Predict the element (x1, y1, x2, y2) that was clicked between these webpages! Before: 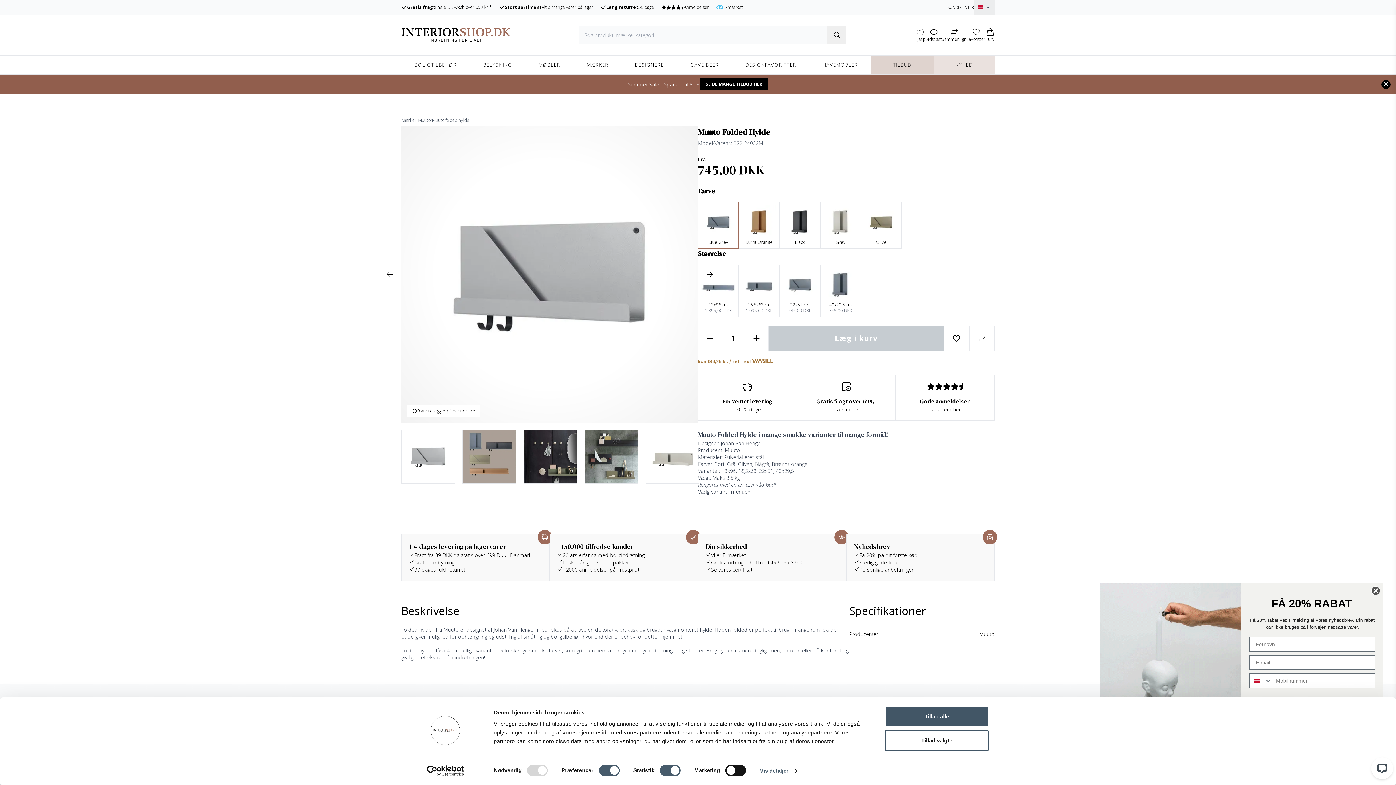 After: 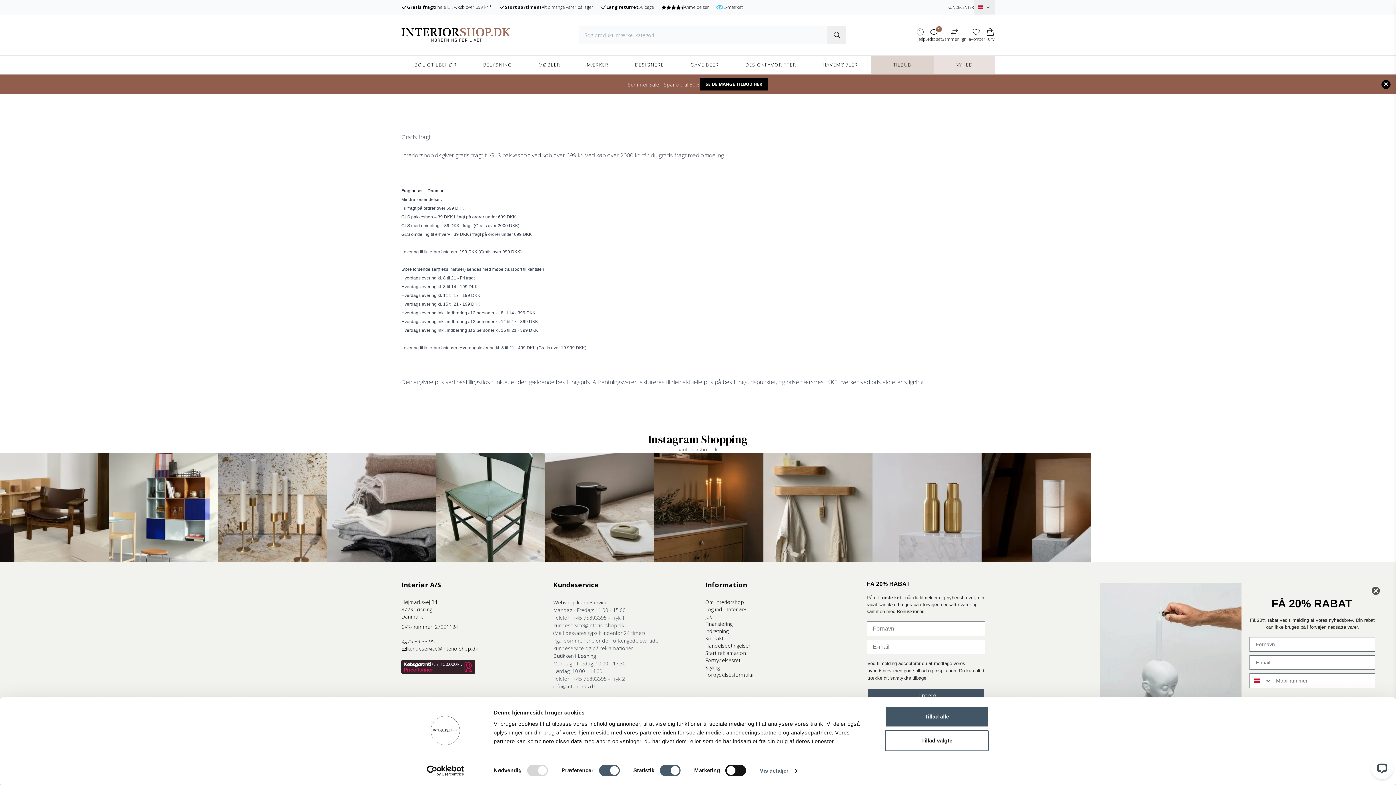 Action: label: Gratis fragt
i hele DK v/køb over 699 kr.* bbox: (401, 2, 492, 11)